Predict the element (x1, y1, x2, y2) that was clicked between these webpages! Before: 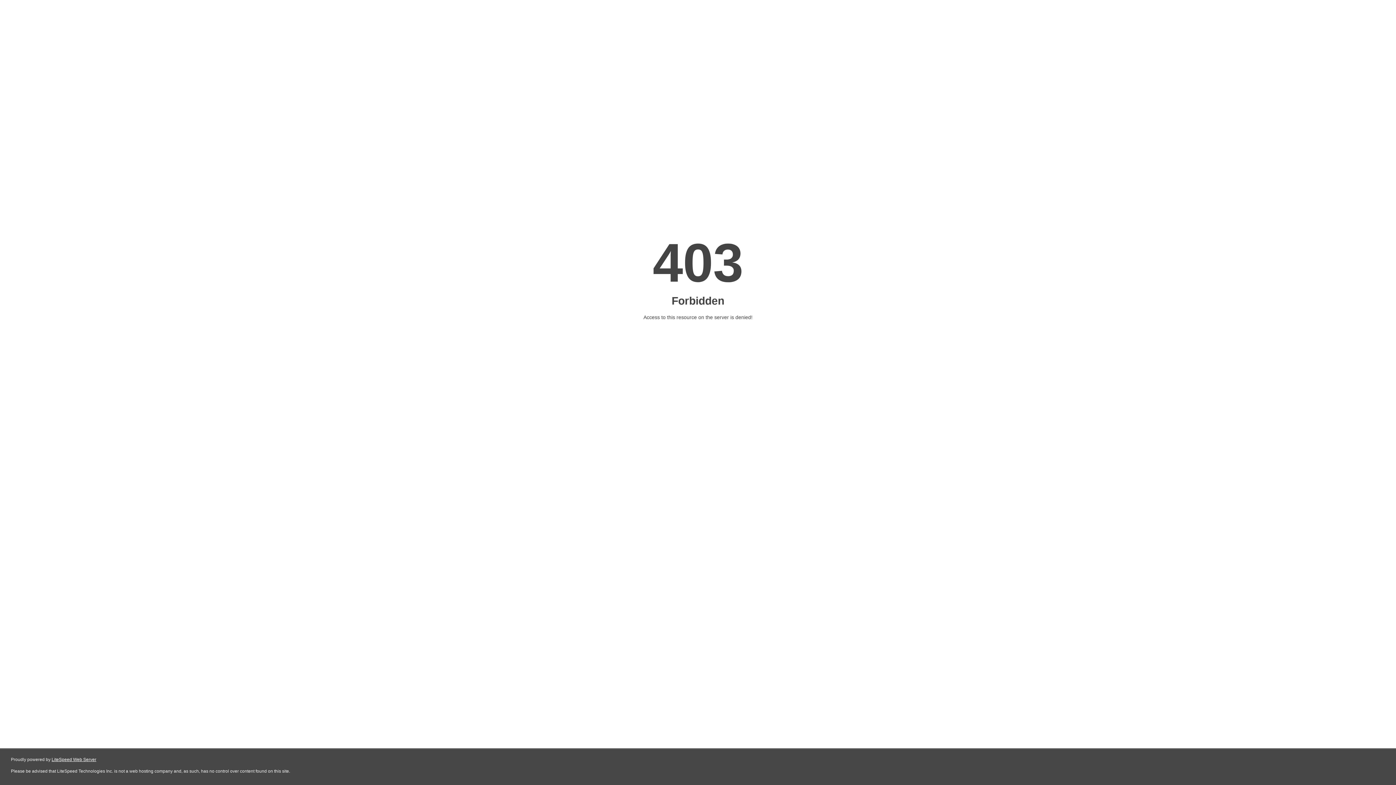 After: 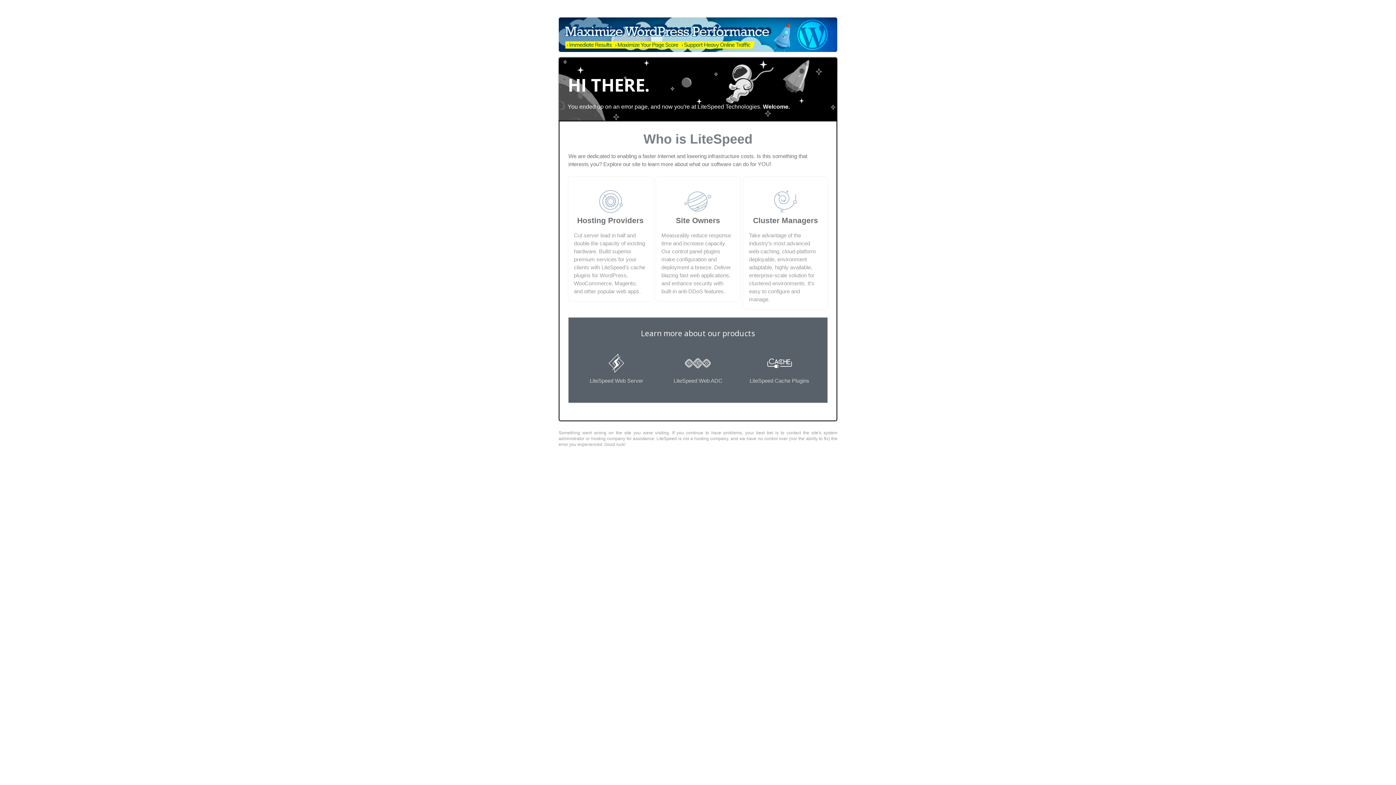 Action: bbox: (51, 757, 96, 762) label: LiteSpeed Web Server